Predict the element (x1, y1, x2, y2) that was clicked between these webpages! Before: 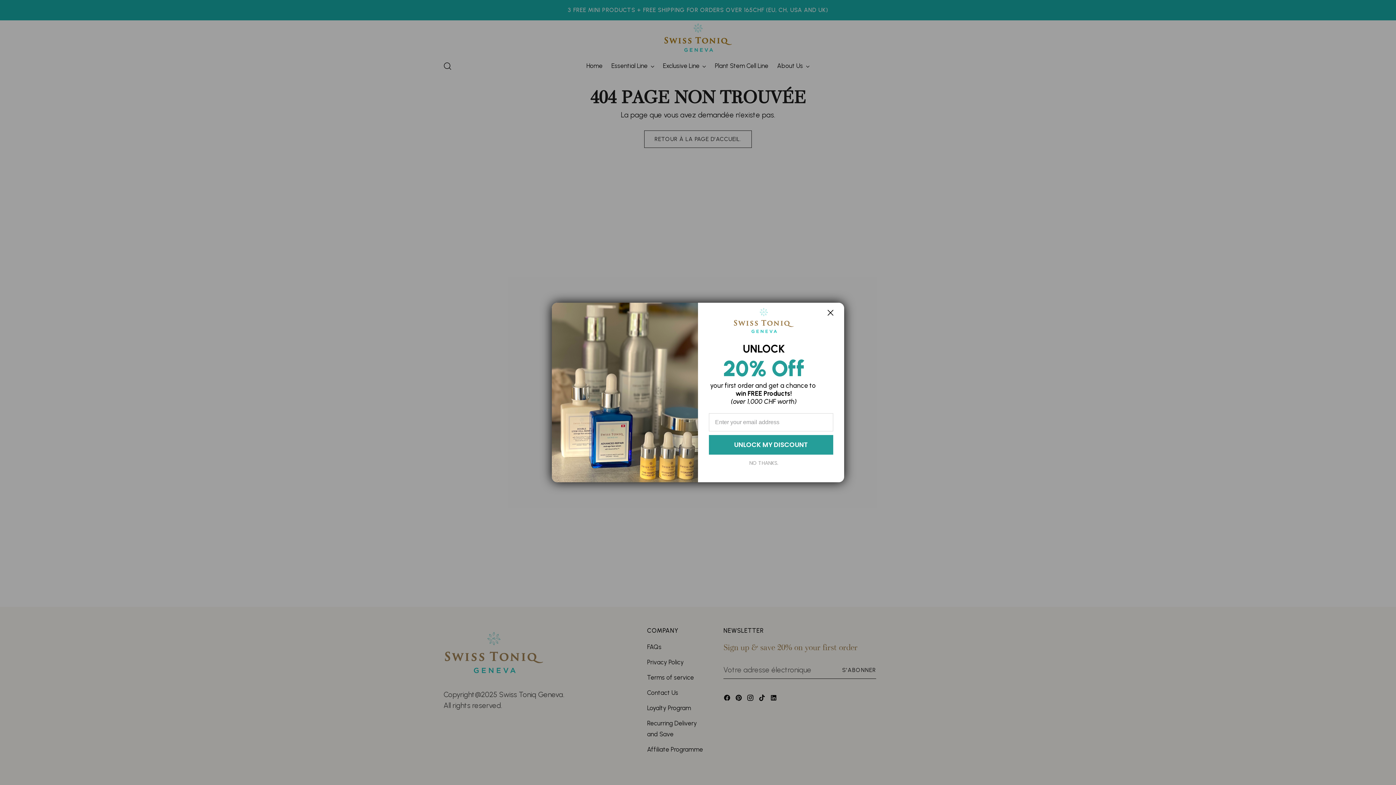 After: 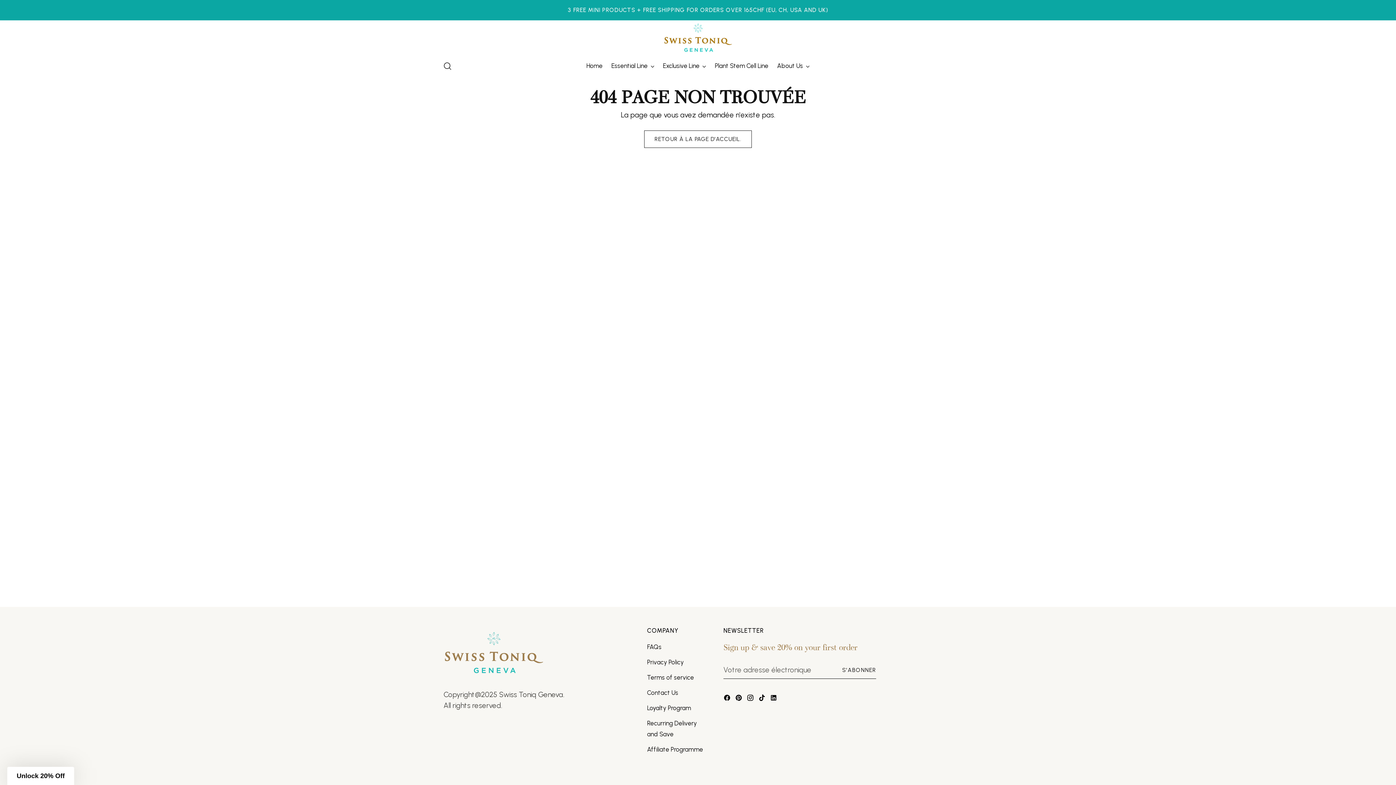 Action: bbox: (824, 306, 837, 319) label: Close dialog